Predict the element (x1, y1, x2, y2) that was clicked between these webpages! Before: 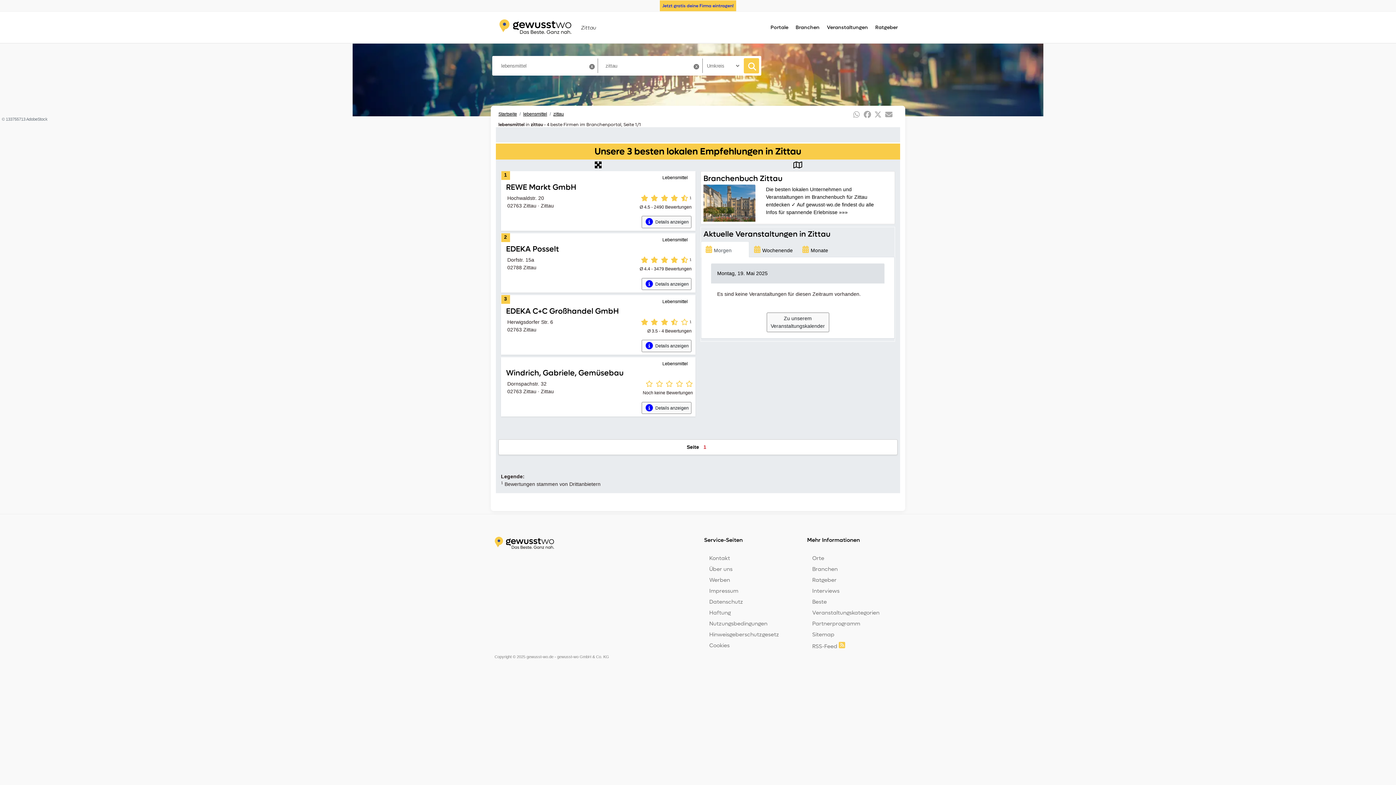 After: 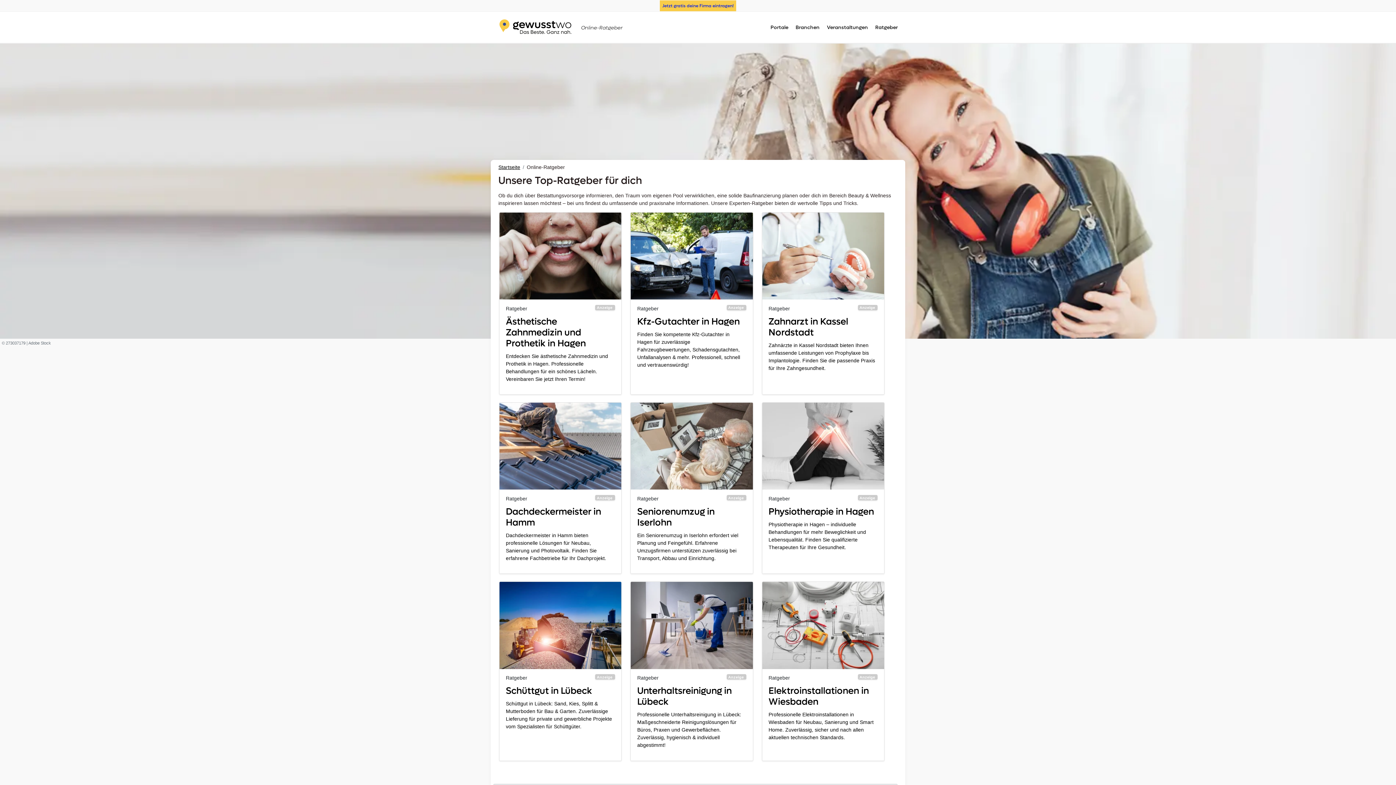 Action: label: Ratgeber bbox: (875, 21, 898, 34)